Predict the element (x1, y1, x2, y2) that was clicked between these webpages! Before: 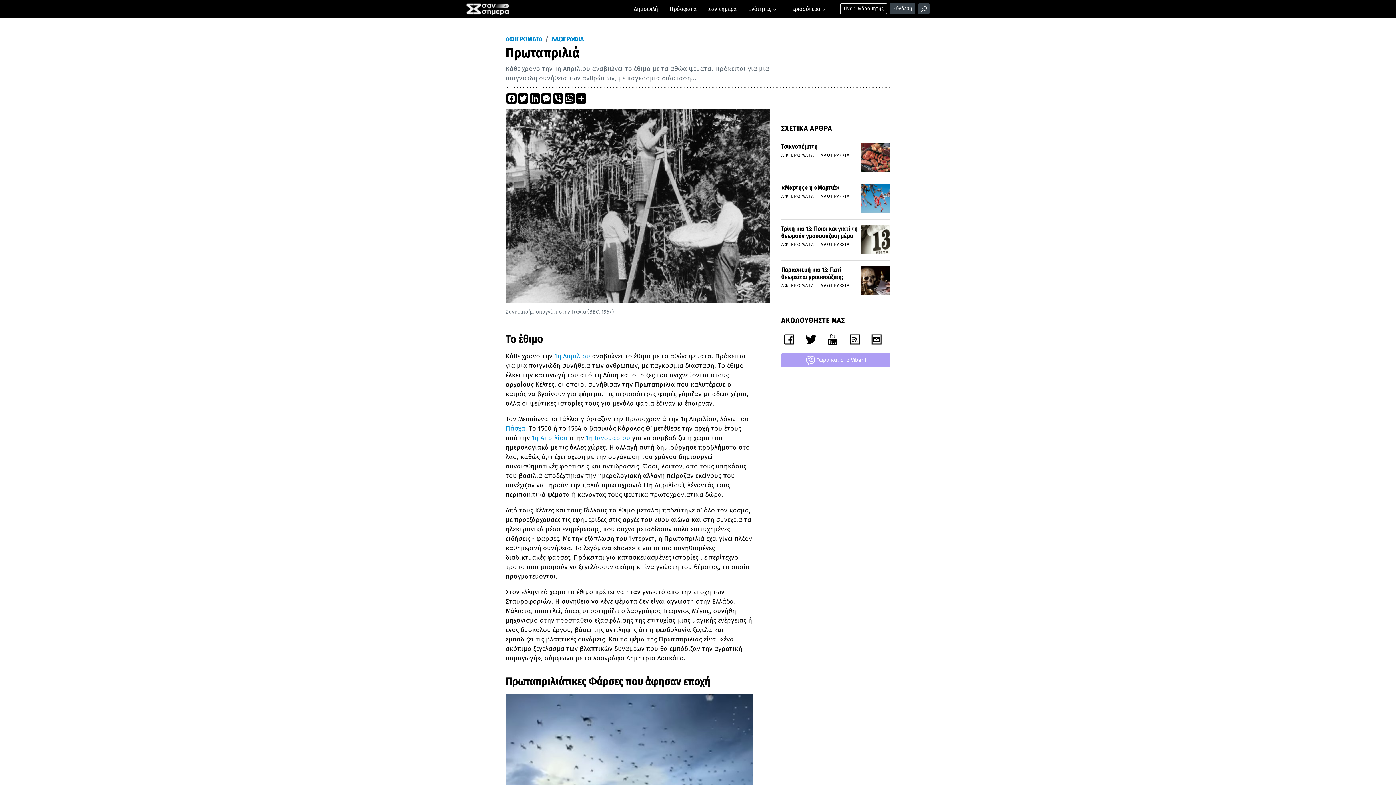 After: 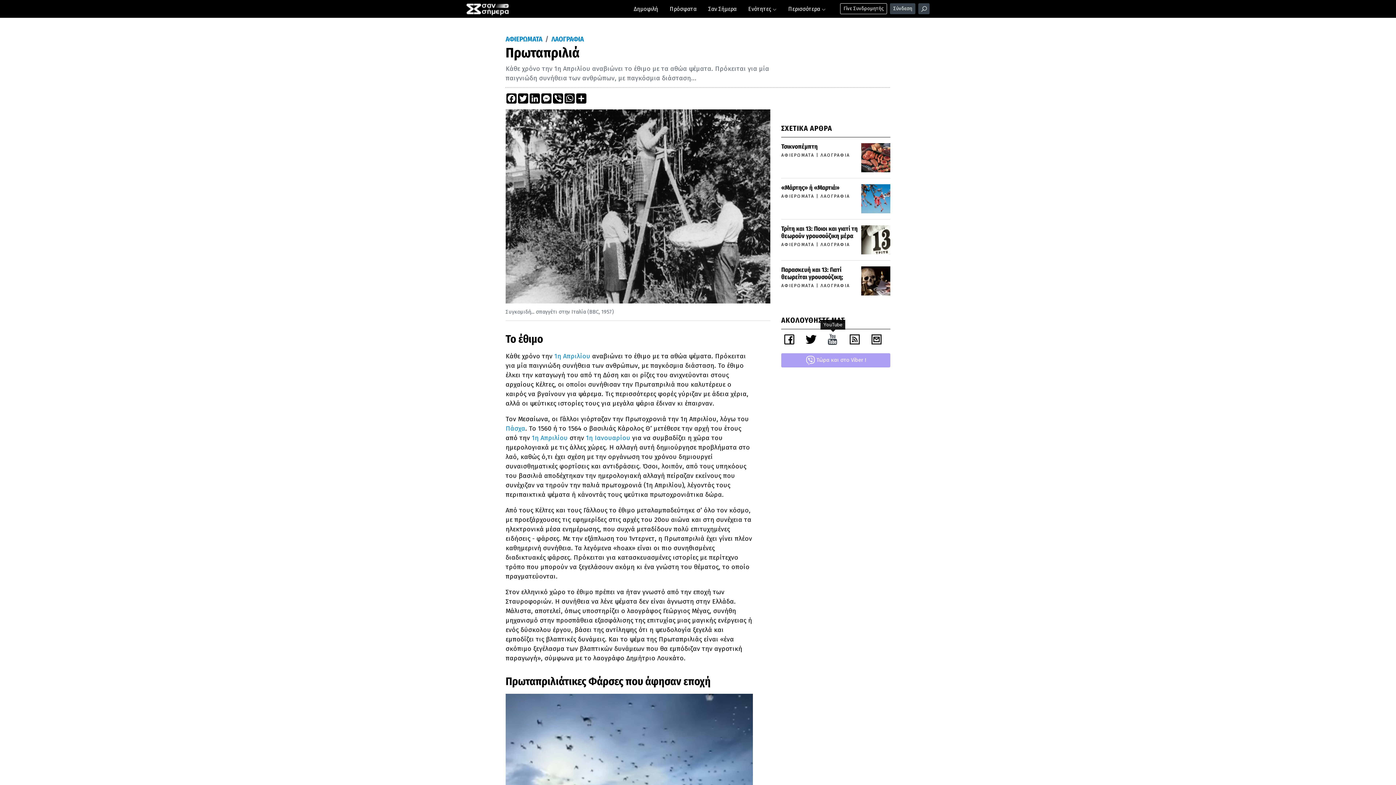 Action: label:   bbox: (825, 339, 841, 346)